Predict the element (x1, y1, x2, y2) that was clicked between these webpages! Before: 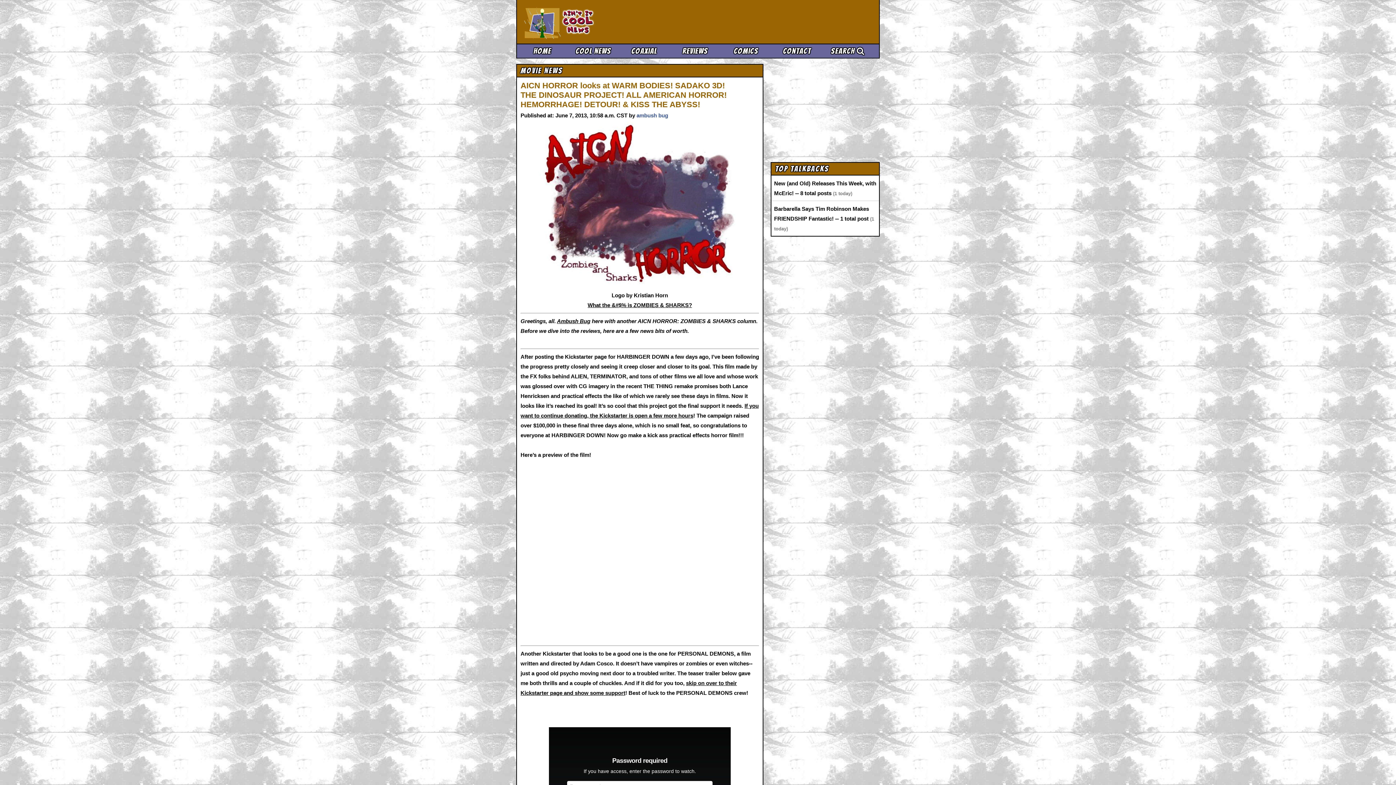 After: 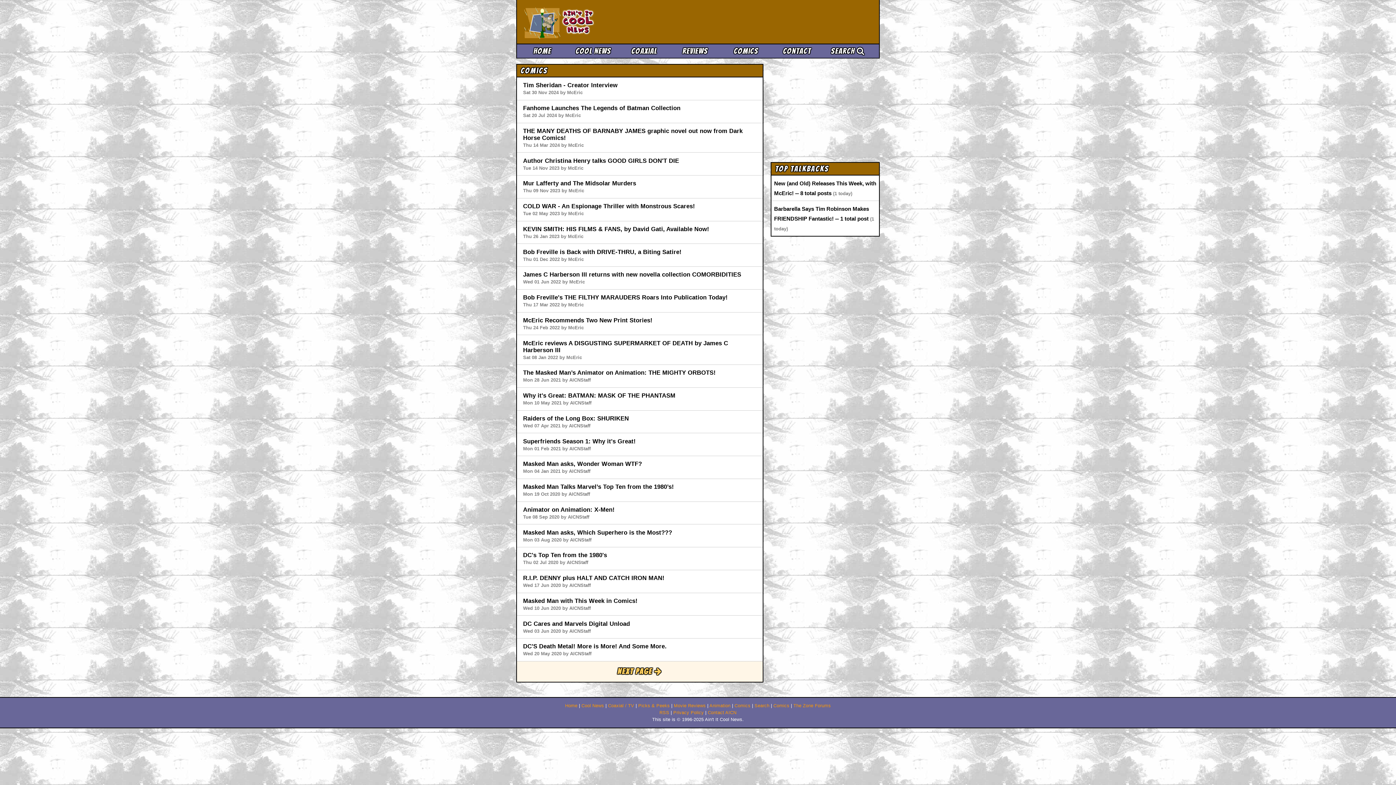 Action: bbox: (720, 46, 771, 55) label: Comics